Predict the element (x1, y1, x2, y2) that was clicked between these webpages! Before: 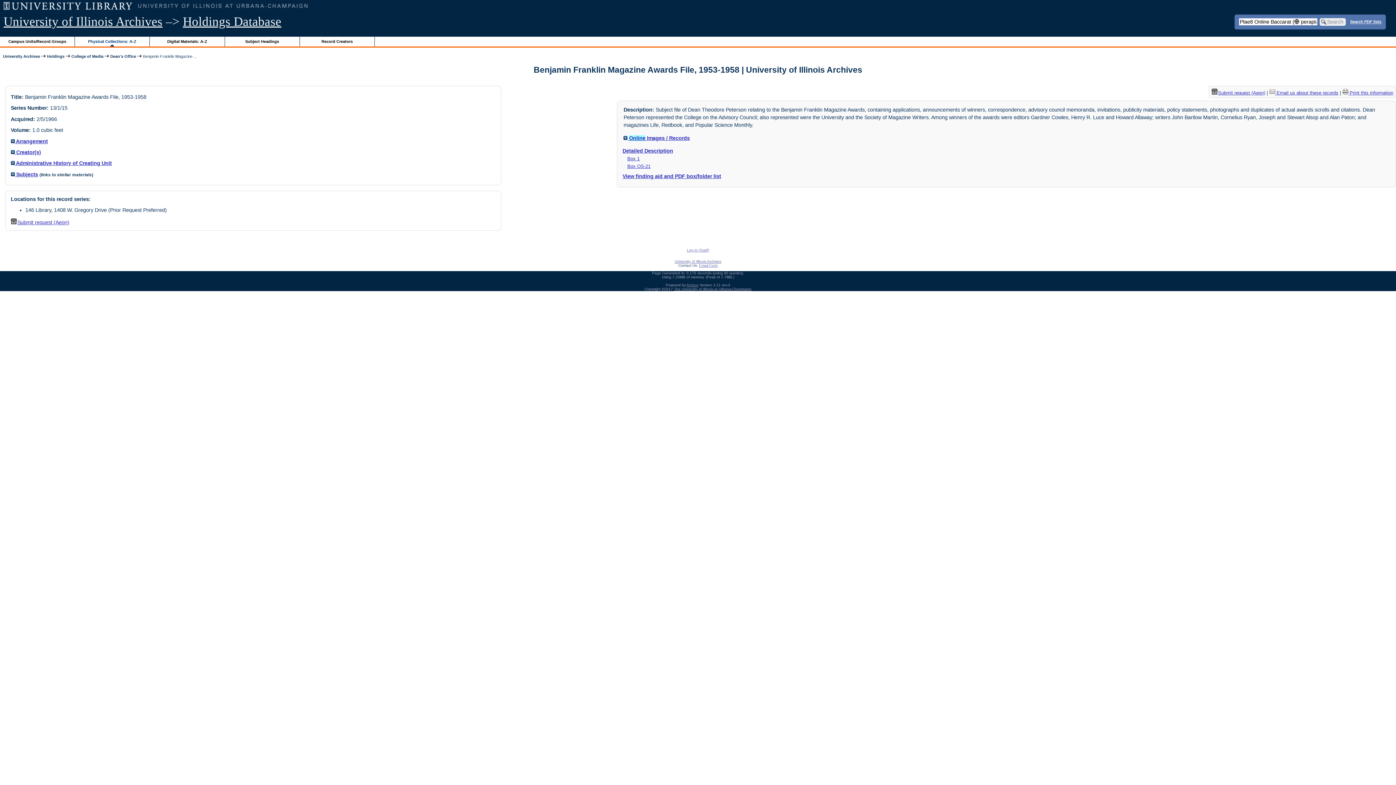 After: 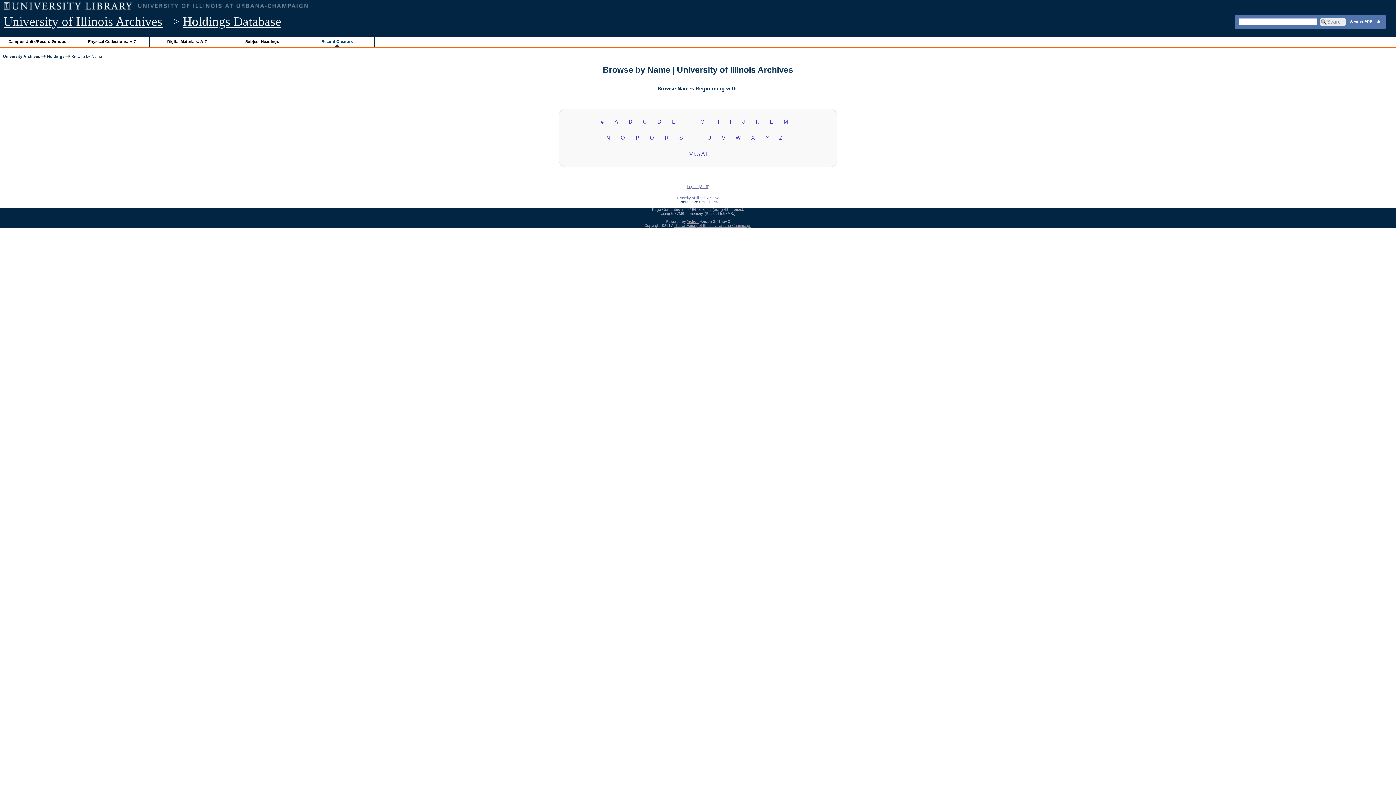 Action: label: Record Creators bbox: (299, 36, 374, 46)